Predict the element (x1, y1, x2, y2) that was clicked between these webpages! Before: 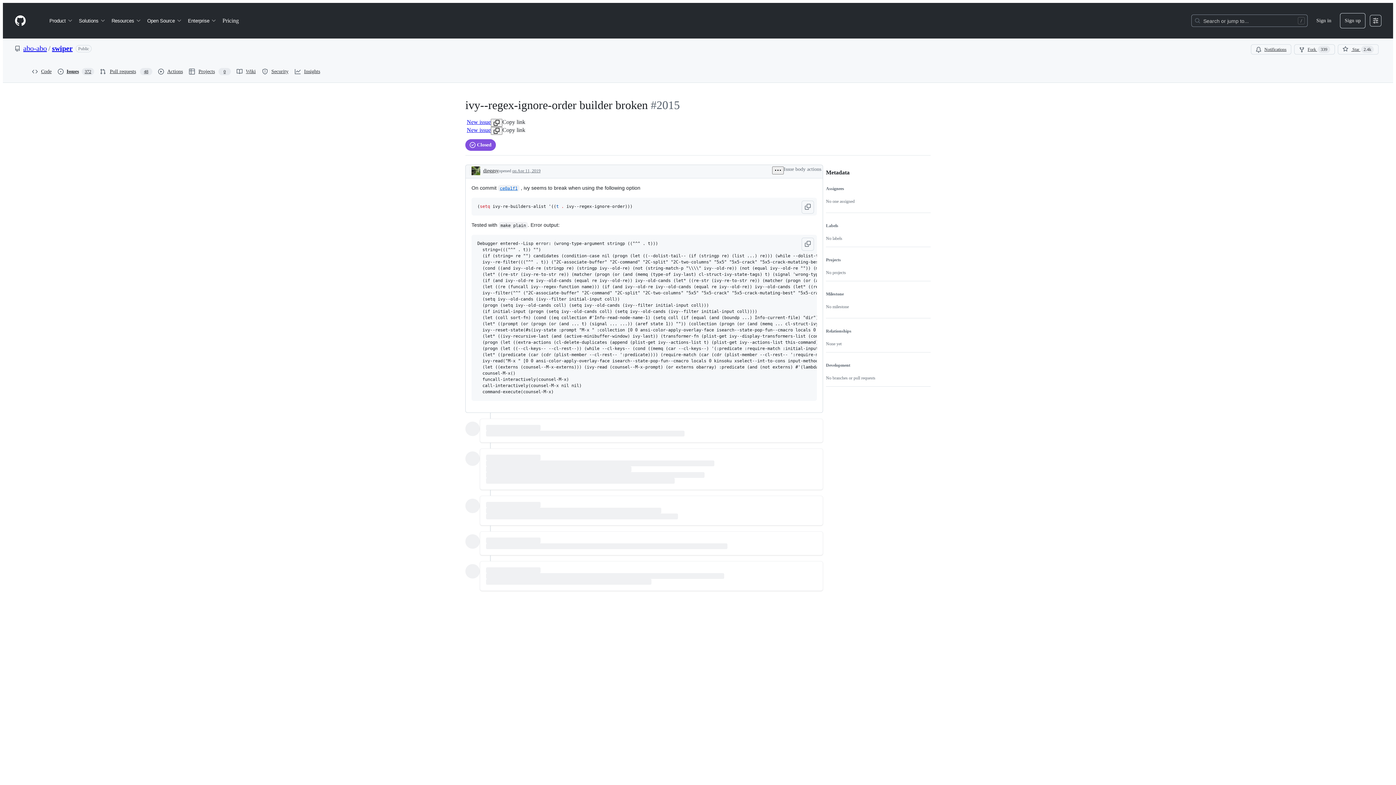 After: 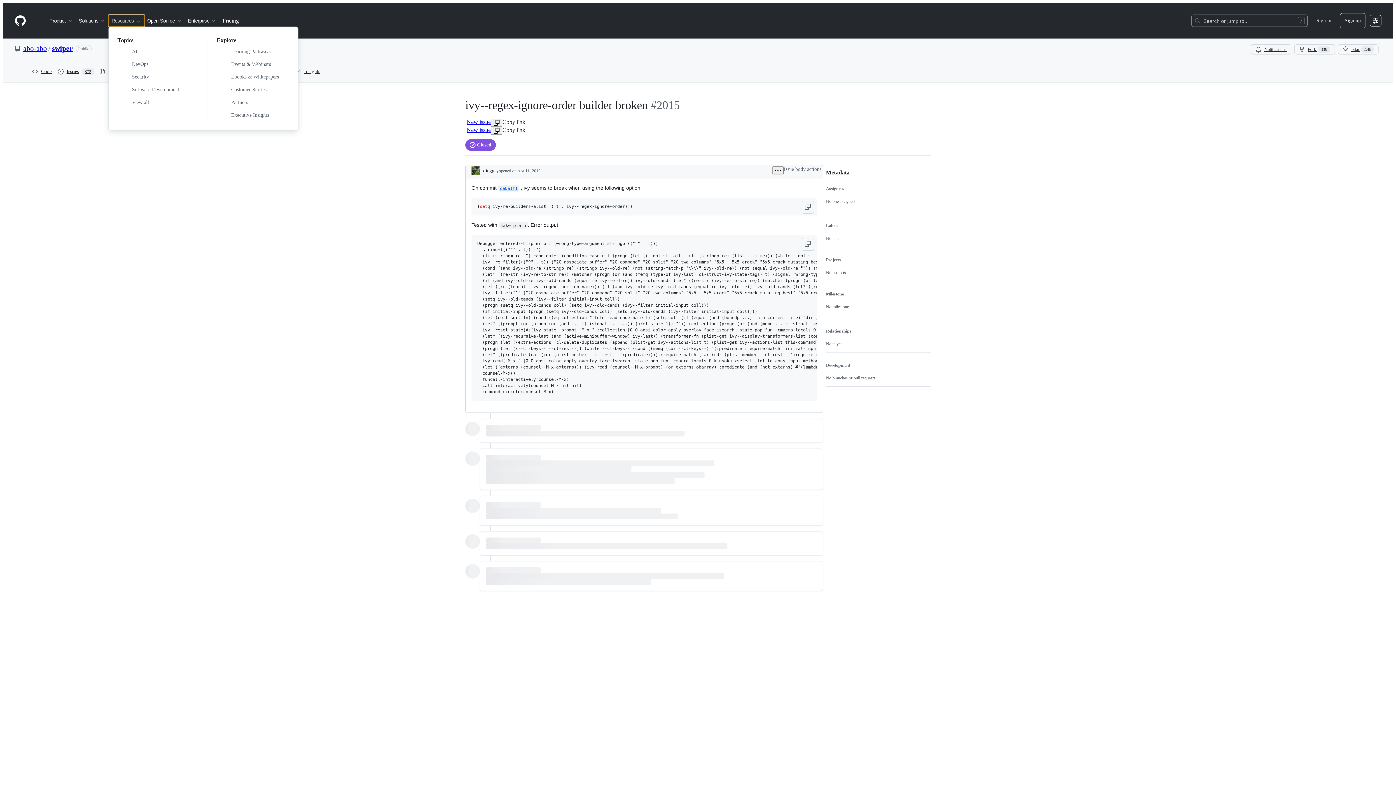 Action: bbox: (108, 14, 144, 26) label: Resources